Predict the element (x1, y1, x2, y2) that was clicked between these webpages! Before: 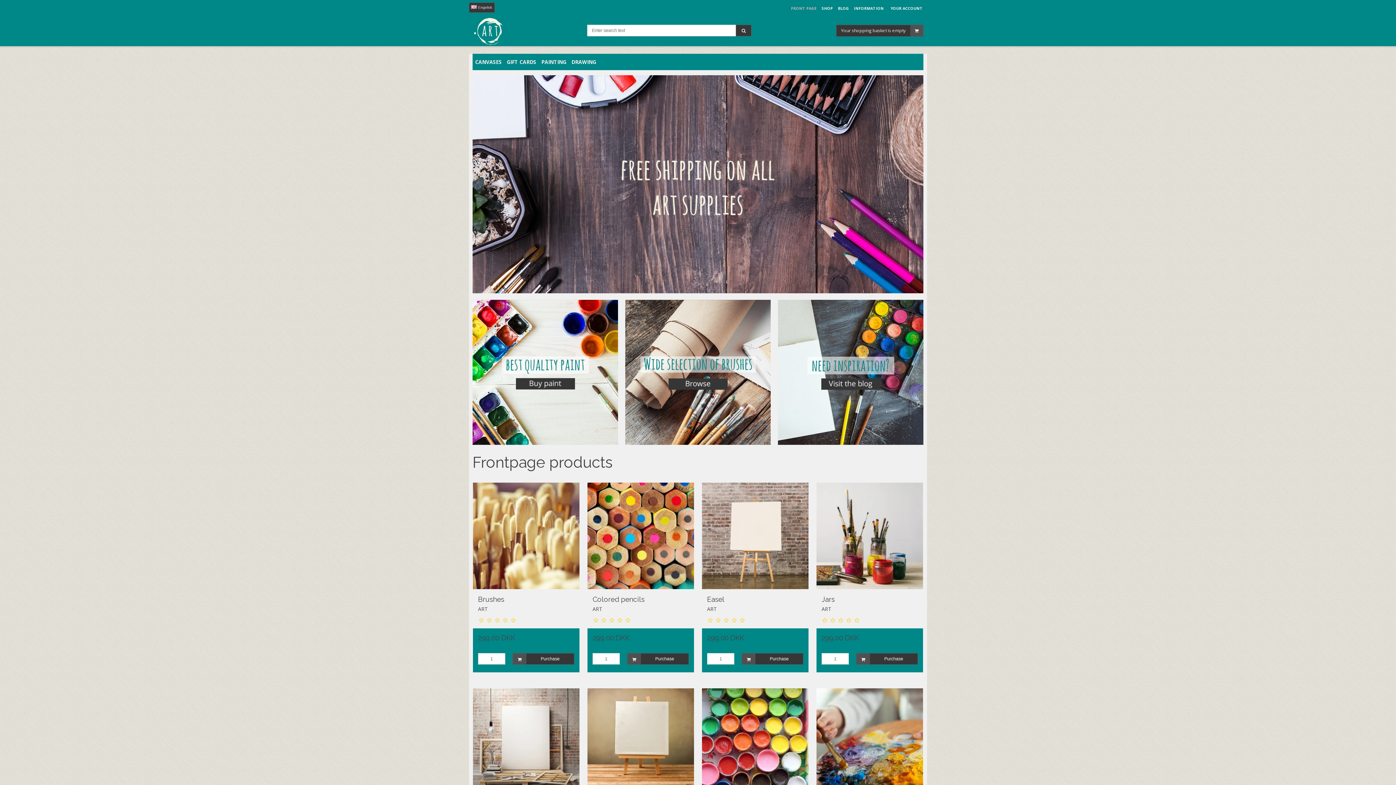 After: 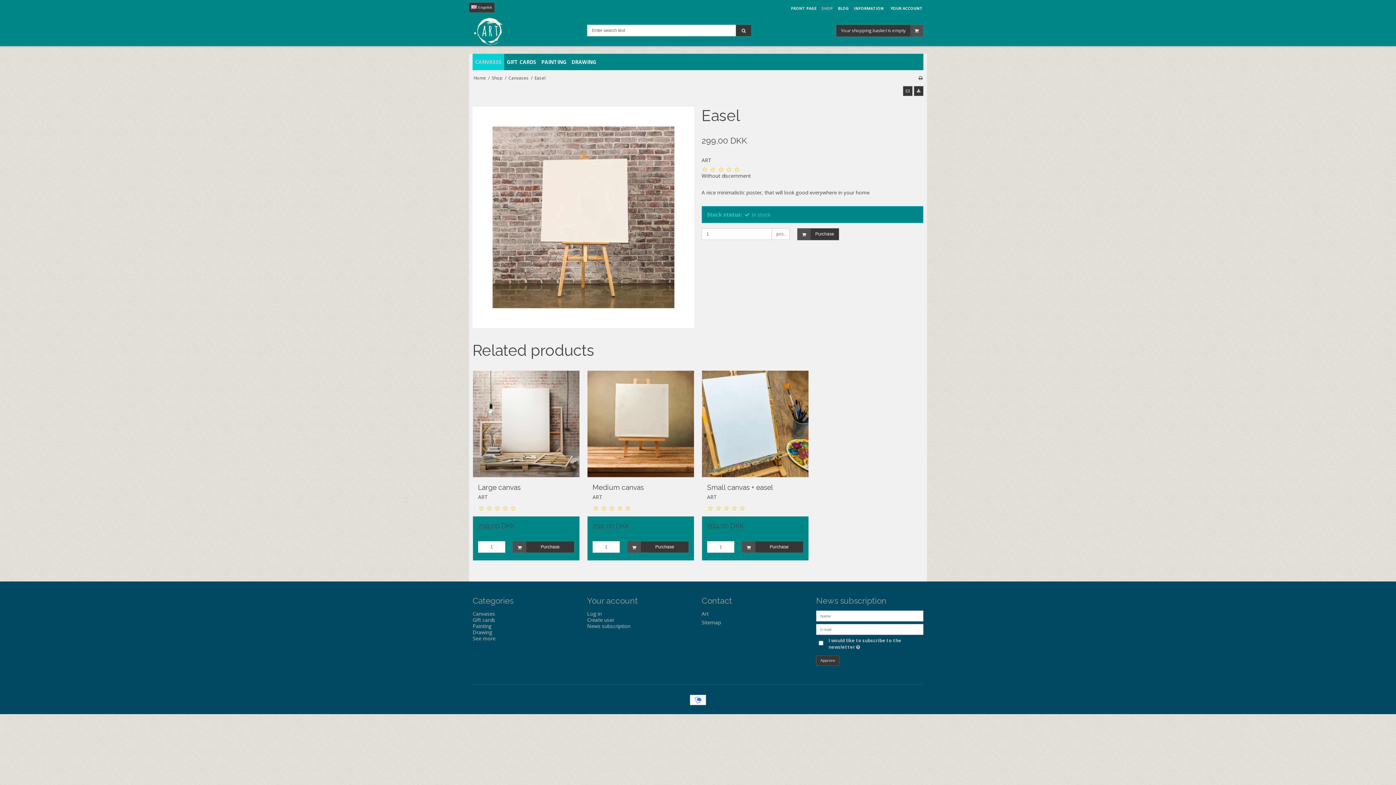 Action: bbox: (707, 595, 803, 604) label: Easel